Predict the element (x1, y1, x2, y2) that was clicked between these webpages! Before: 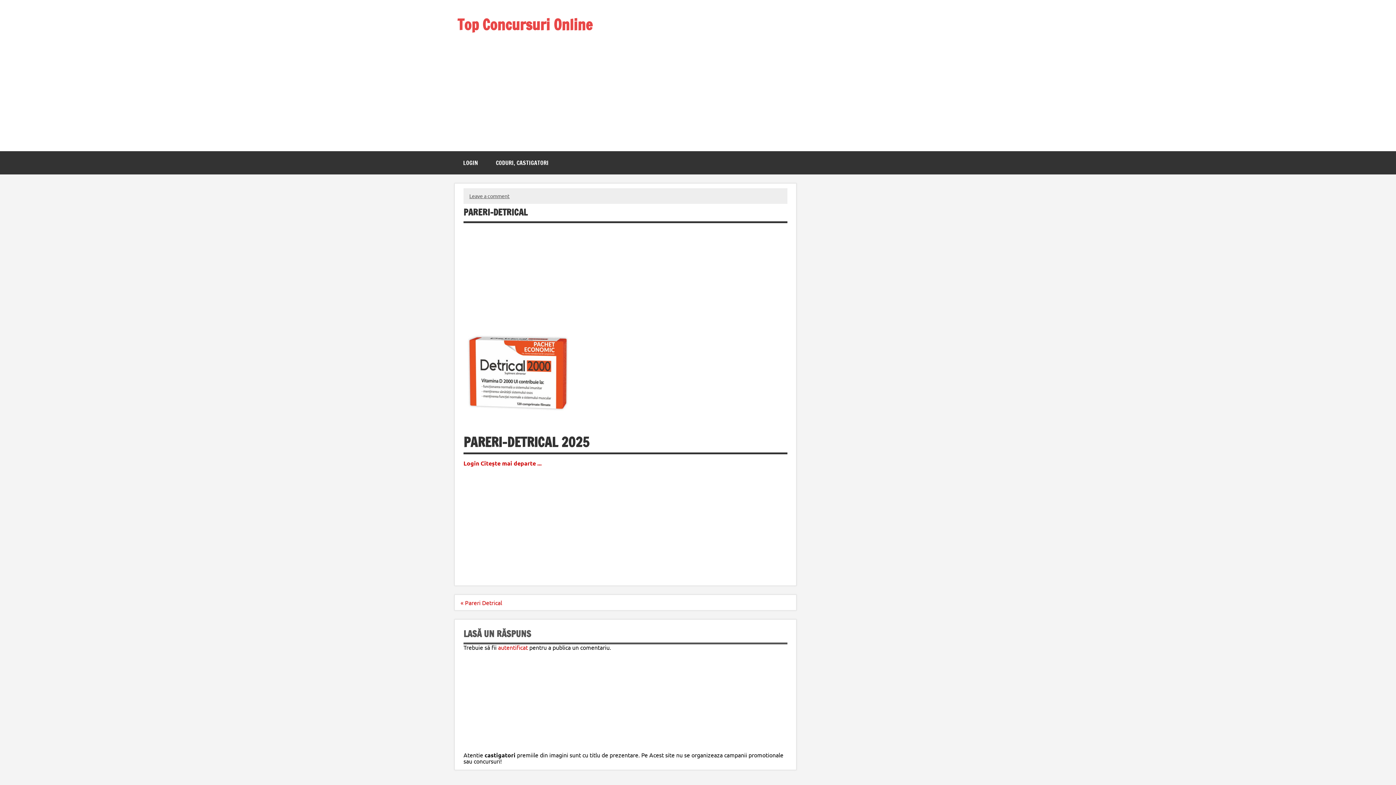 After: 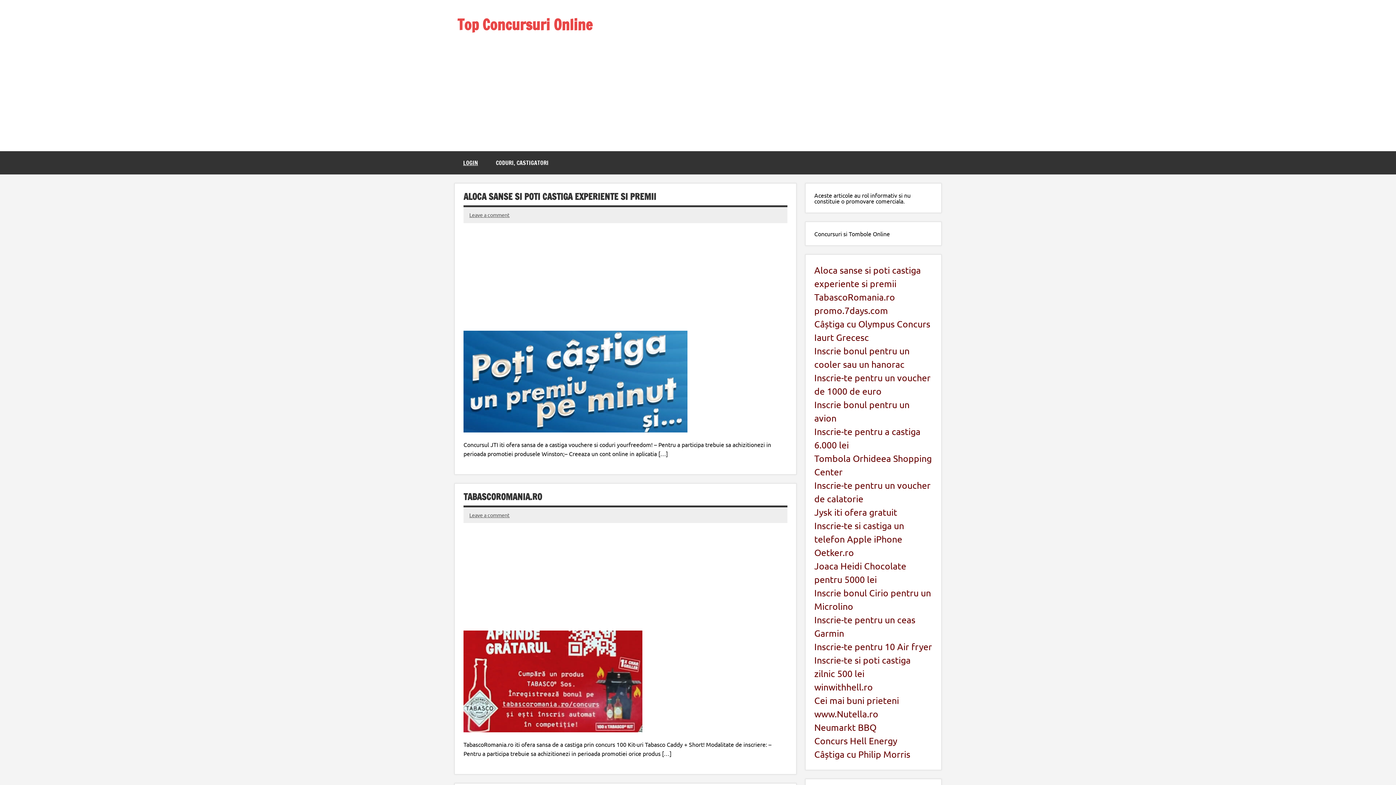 Action: label: Top Concursuri Online bbox: (457, 14, 592, 34)